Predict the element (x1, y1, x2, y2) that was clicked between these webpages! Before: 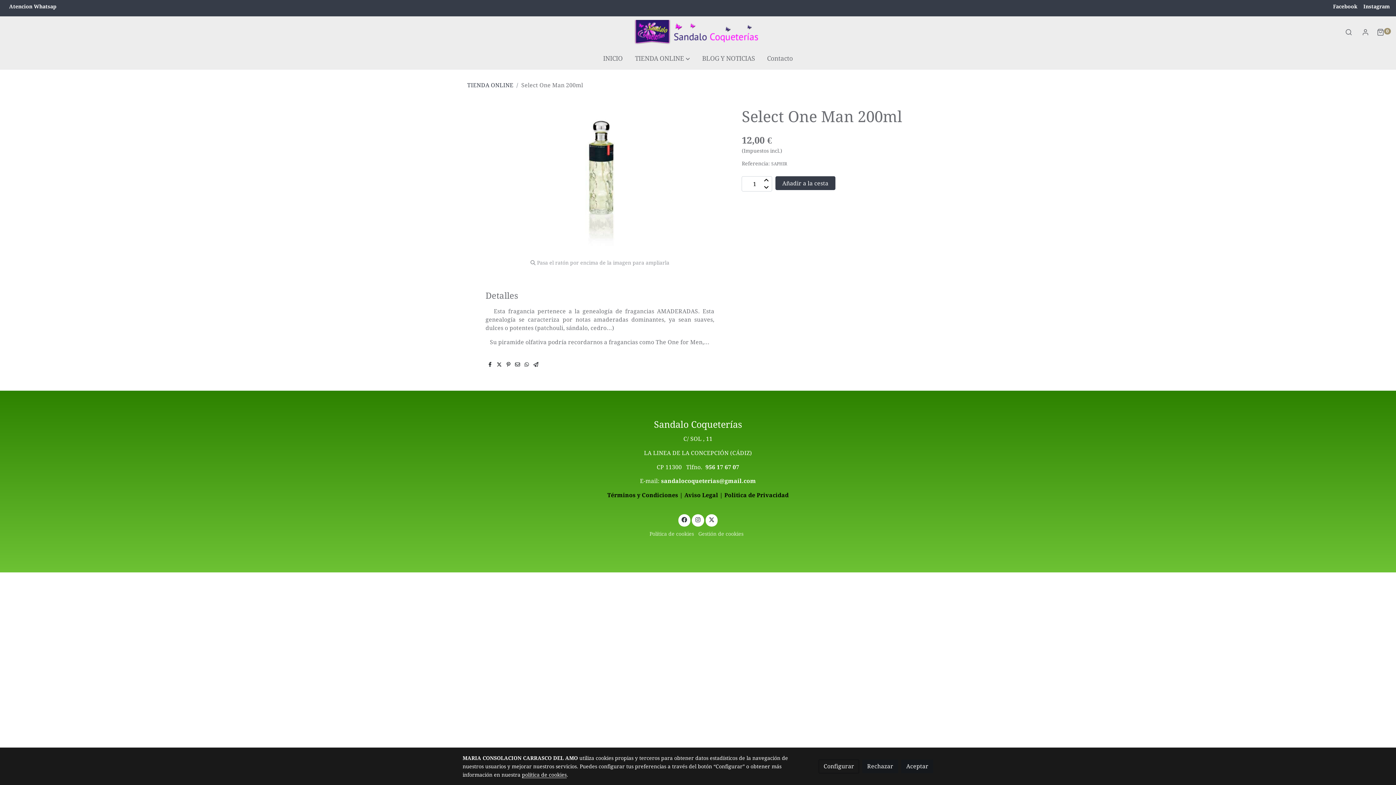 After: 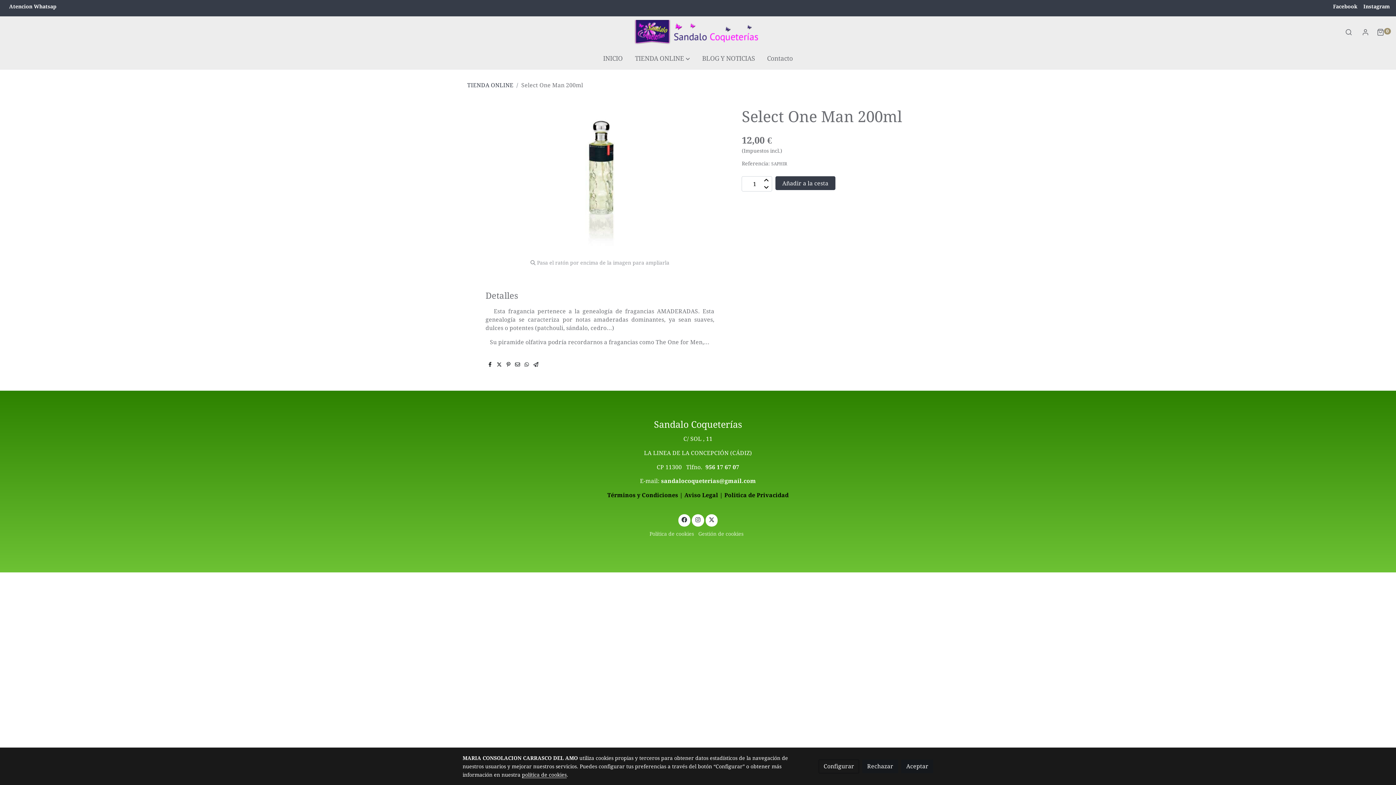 Action: bbox: (488, 361, 491, 368)